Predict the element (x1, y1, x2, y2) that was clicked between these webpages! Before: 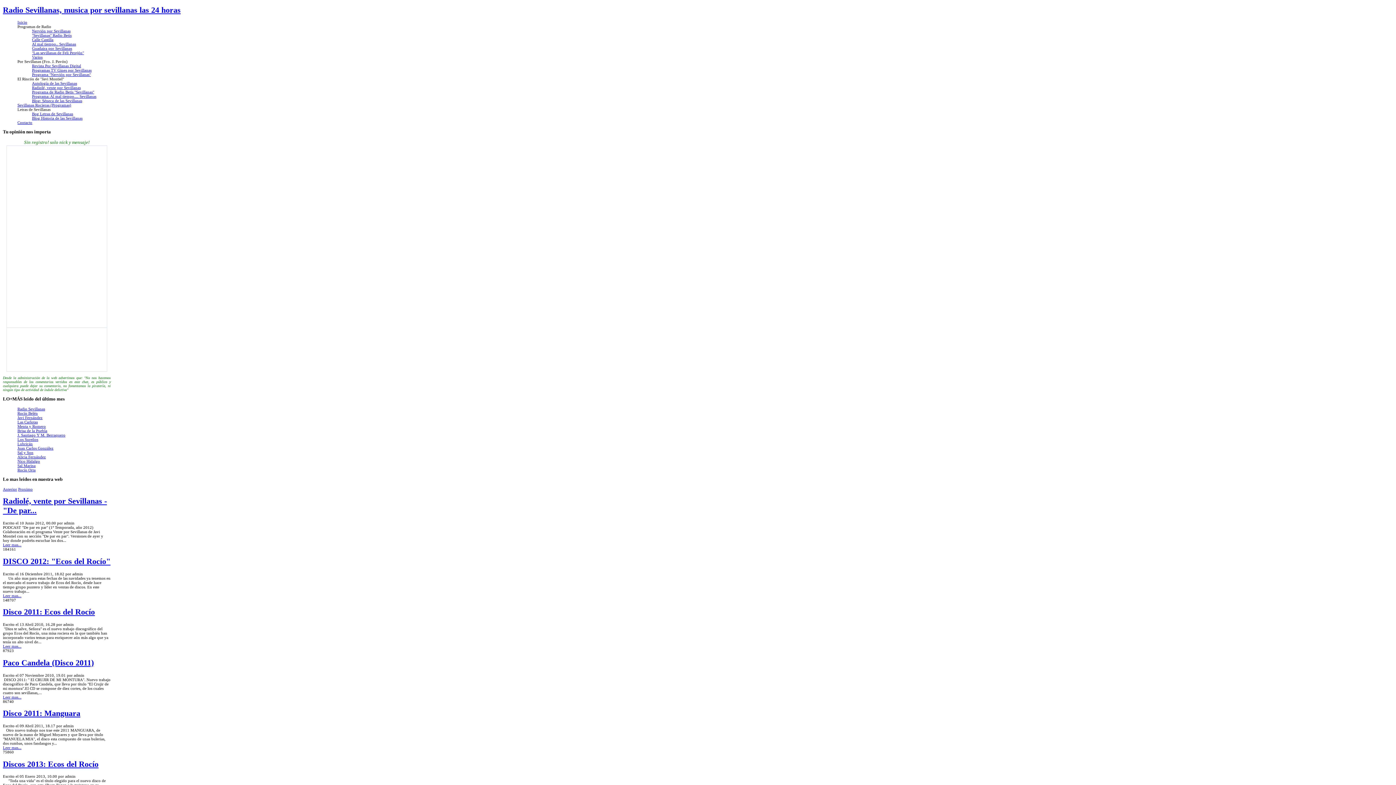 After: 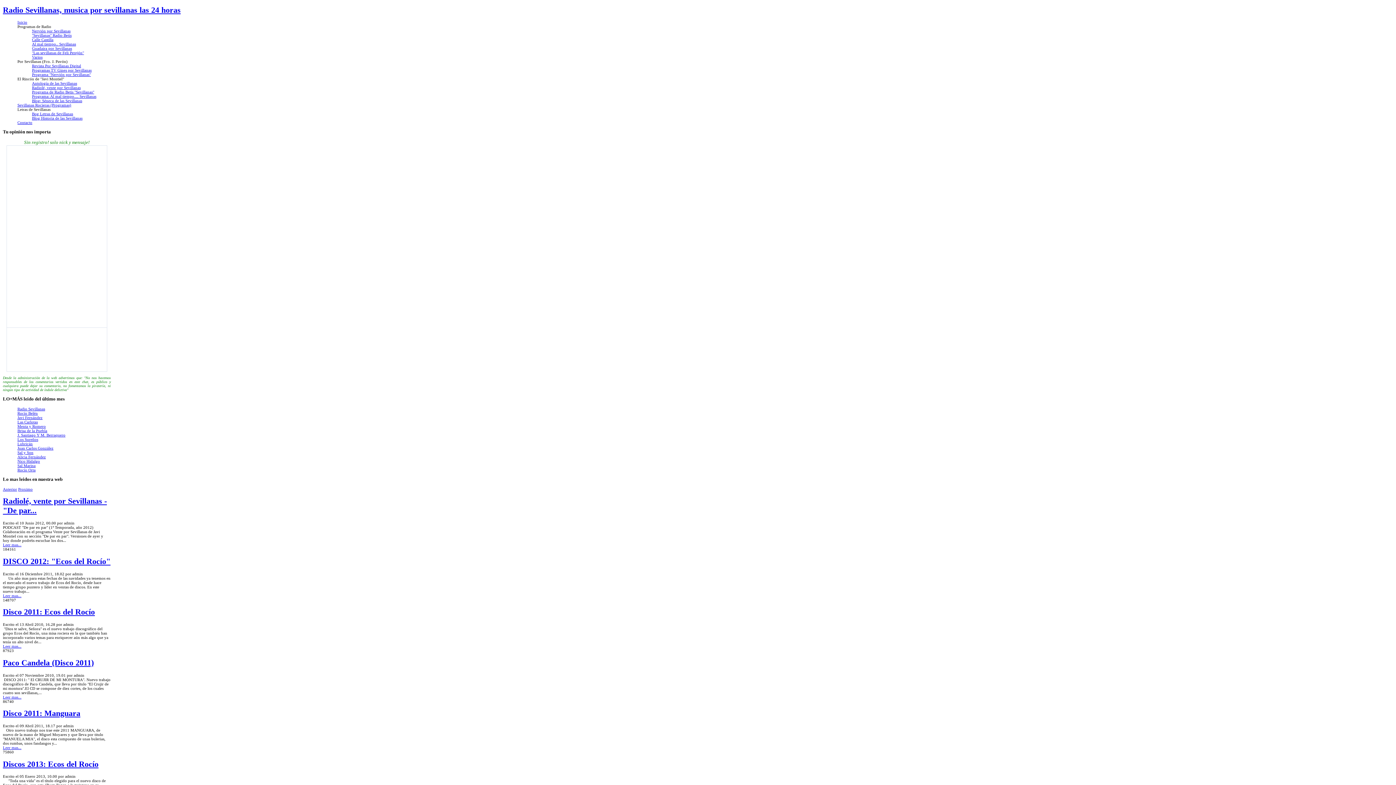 Action: label: "Sevillanas" Radio Betis bbox: (32, 33, 71, 37)